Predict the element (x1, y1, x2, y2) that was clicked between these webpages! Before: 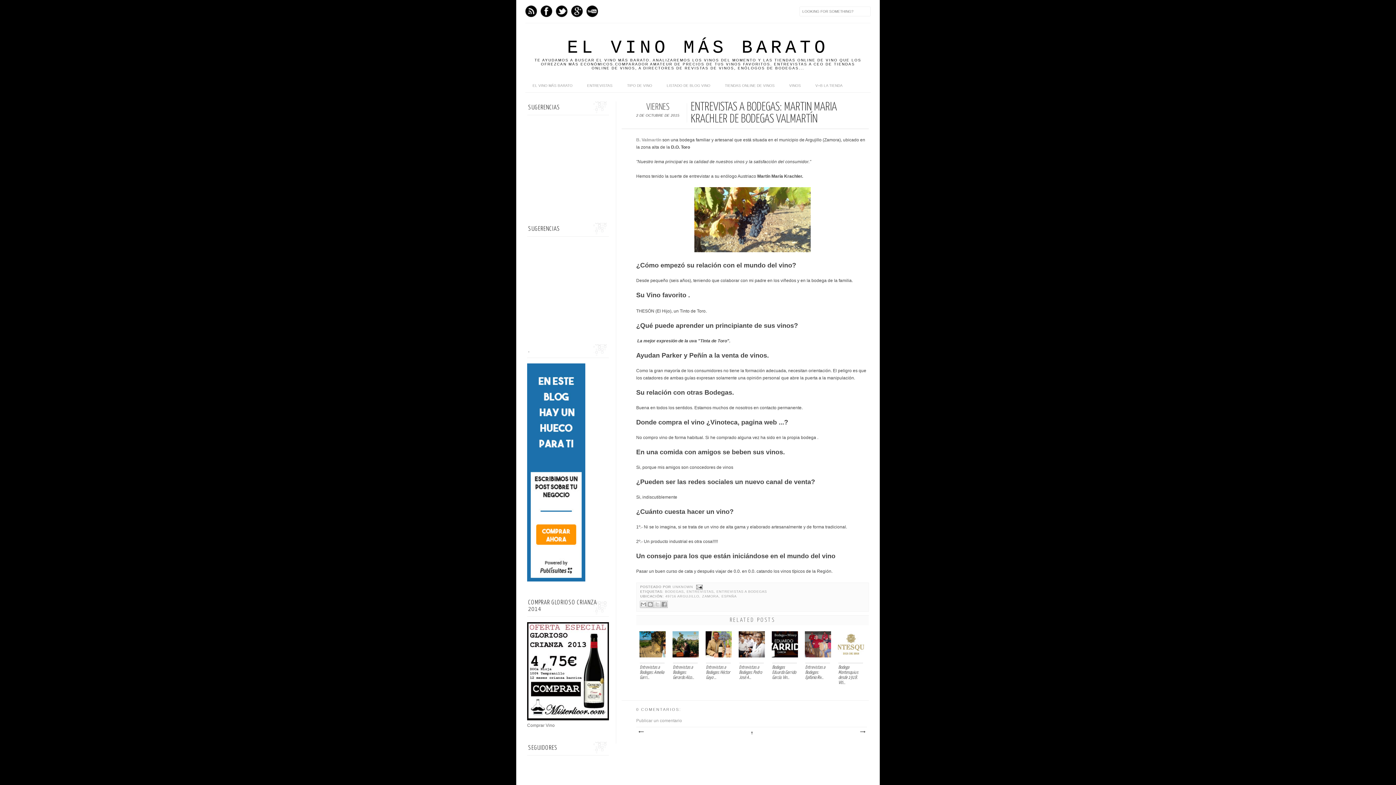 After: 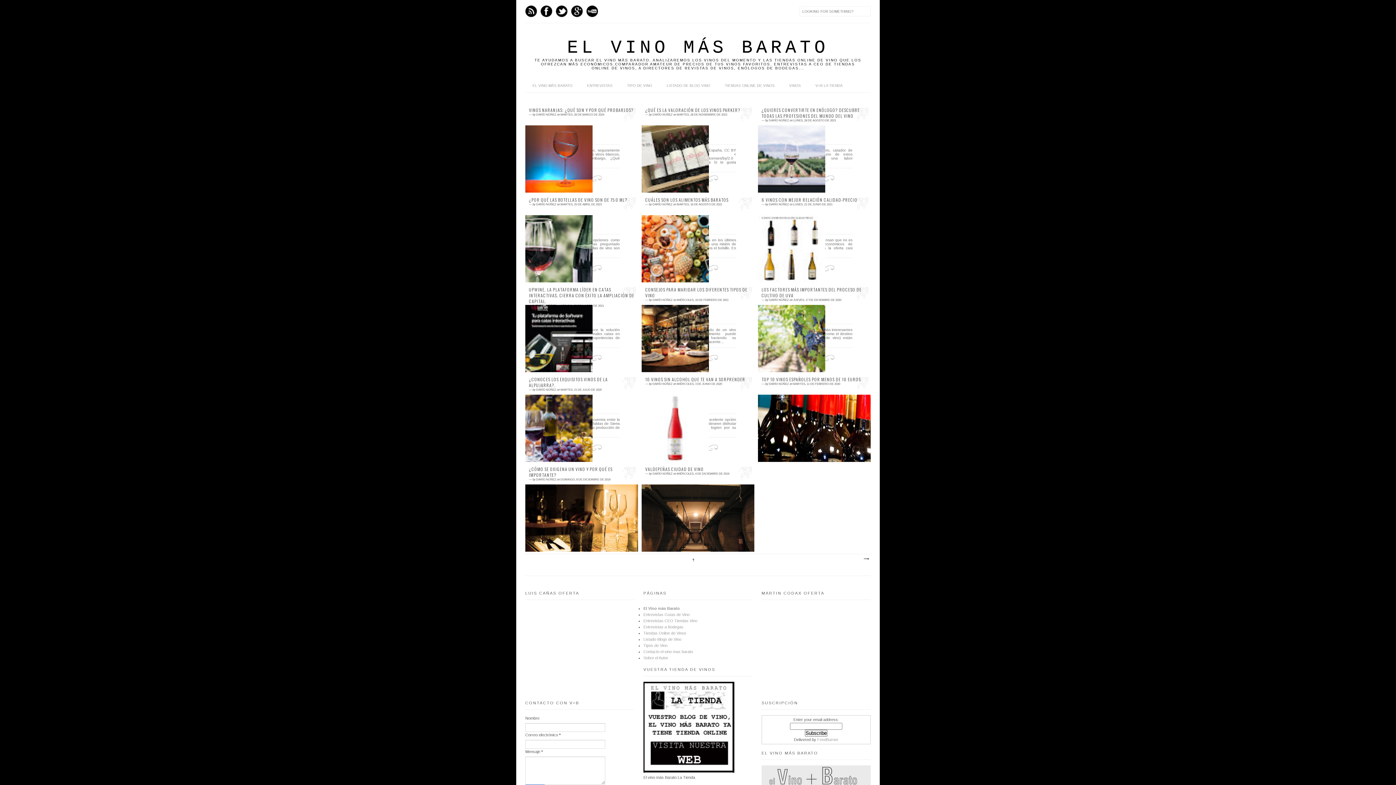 Action: bbox: (525, 79, 580, 92) label: EL VINO MÁS BARATO